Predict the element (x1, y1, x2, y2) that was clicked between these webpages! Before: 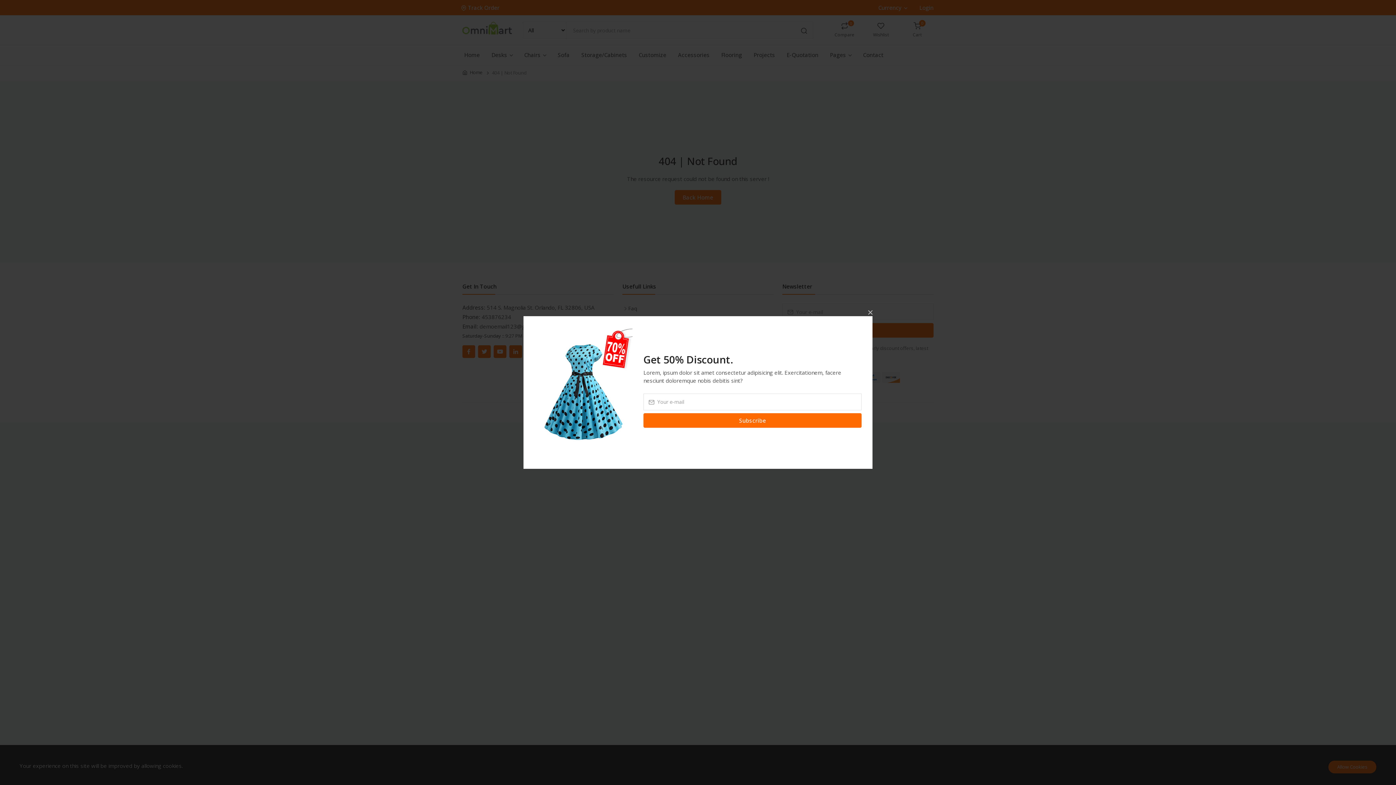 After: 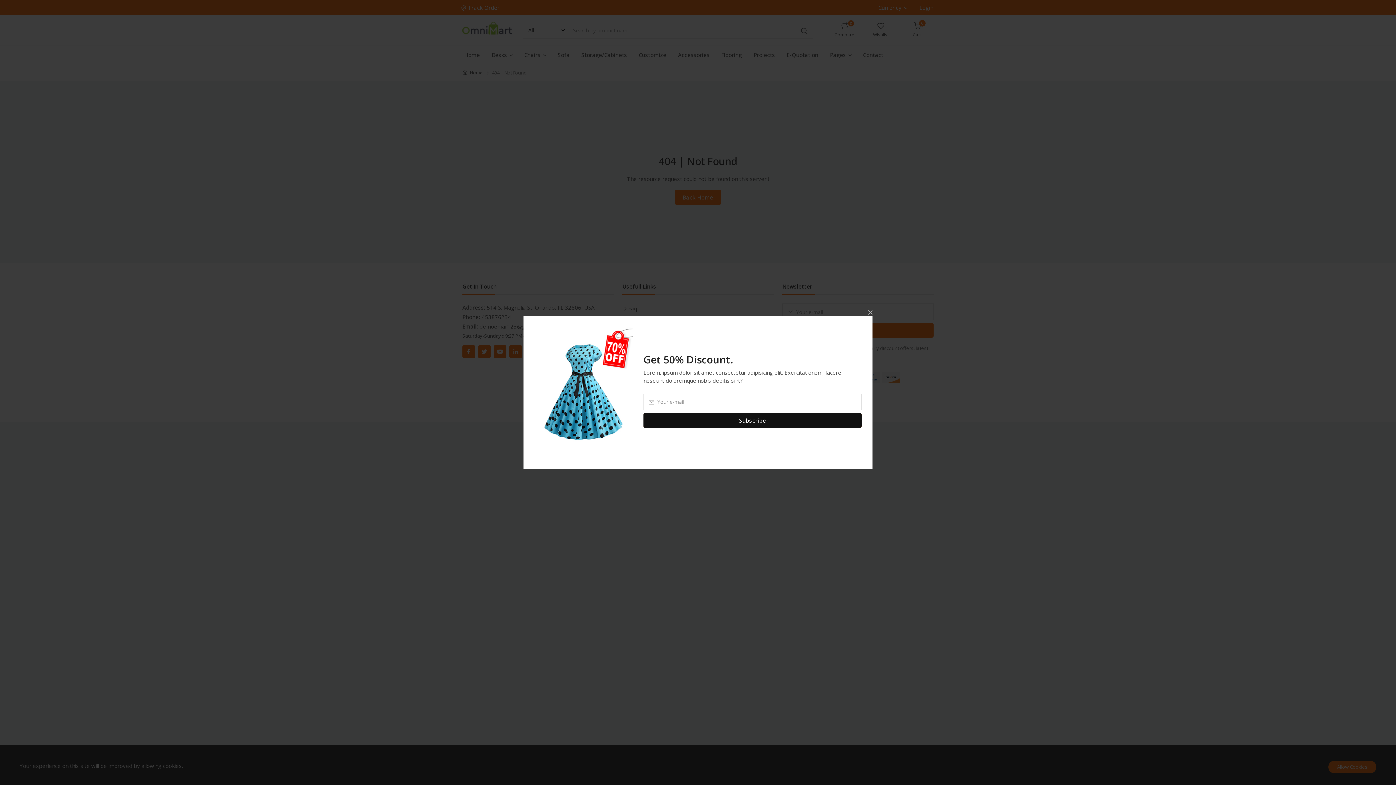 Action: label: Subscribe bbox: (643, 413, 861, 427)